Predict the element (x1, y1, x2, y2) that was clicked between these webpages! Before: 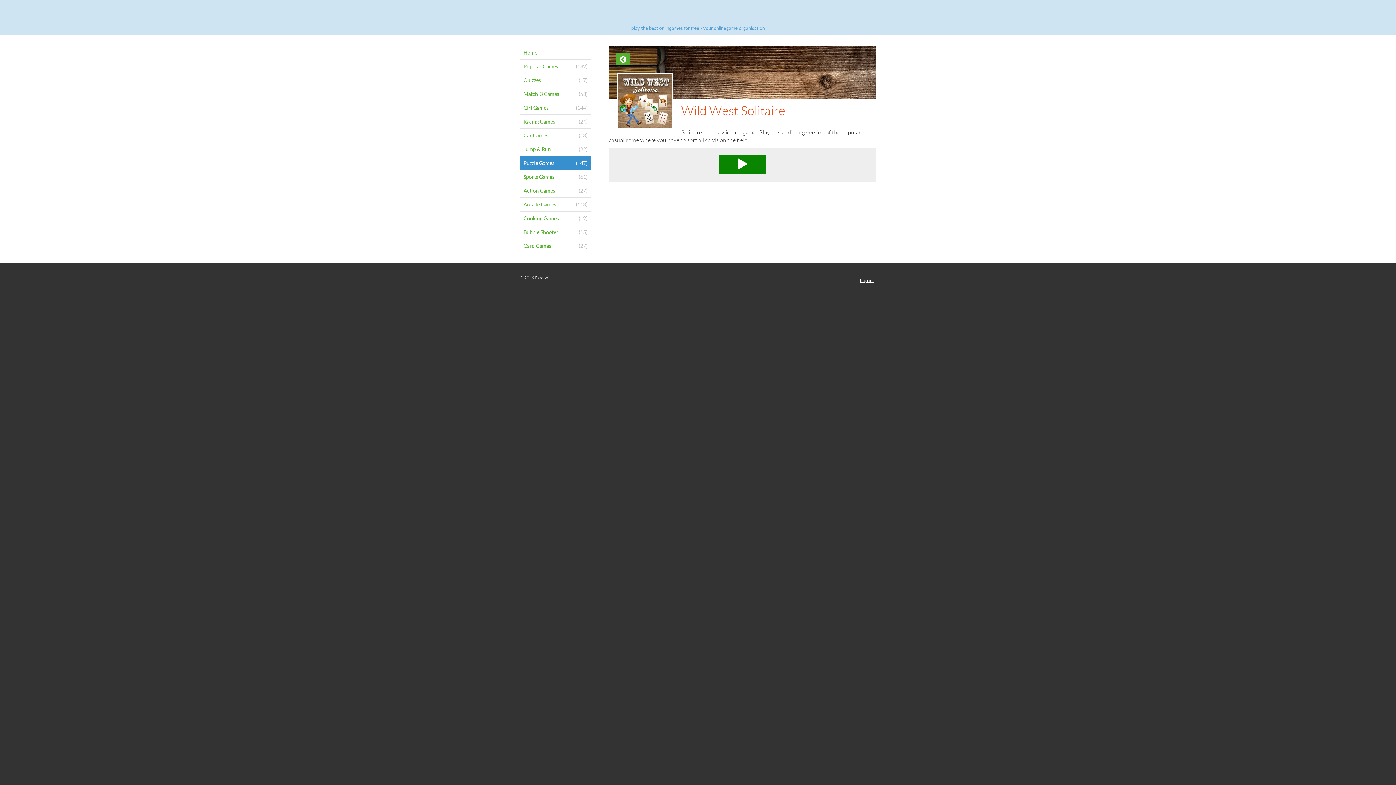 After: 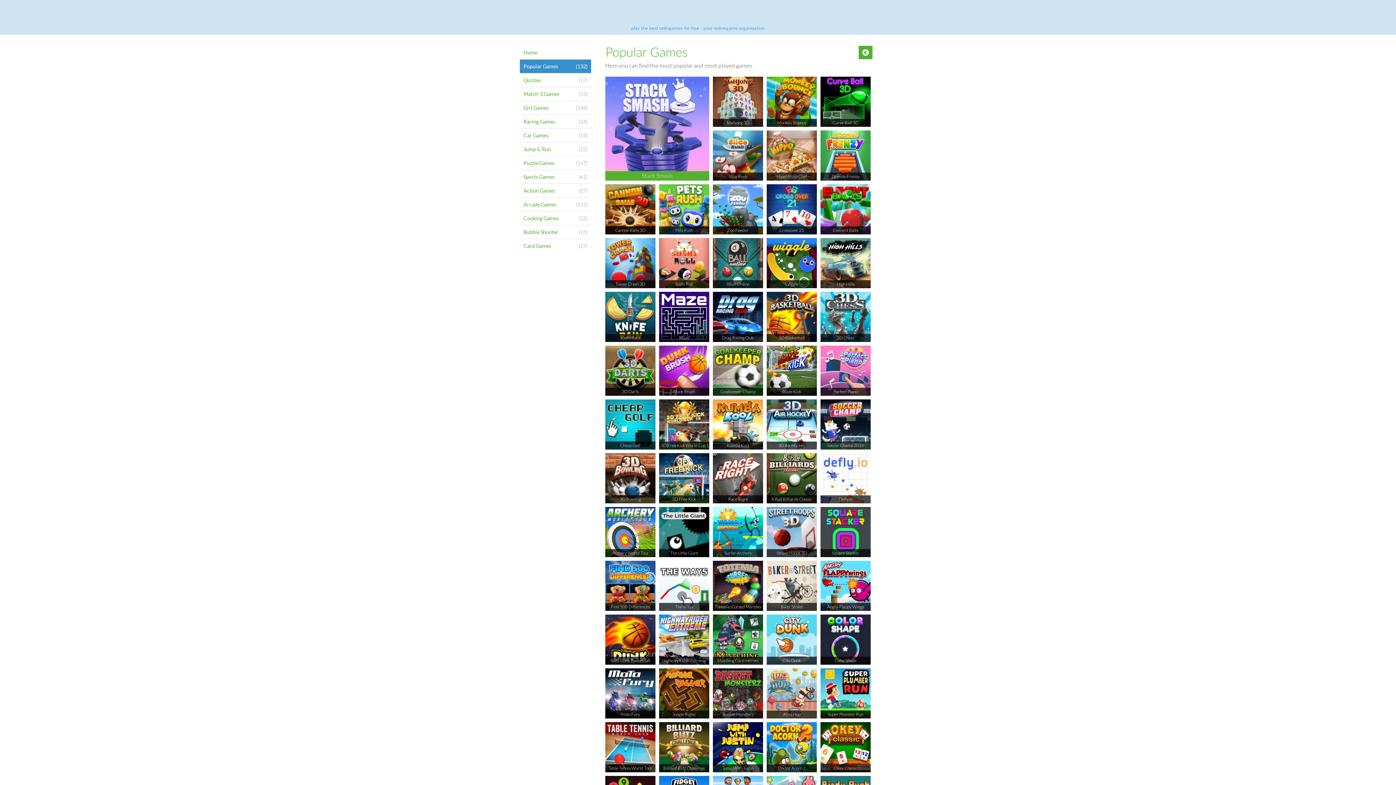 Action: label: (132)
Popular Games bbox: (520, 59, 591, 73)